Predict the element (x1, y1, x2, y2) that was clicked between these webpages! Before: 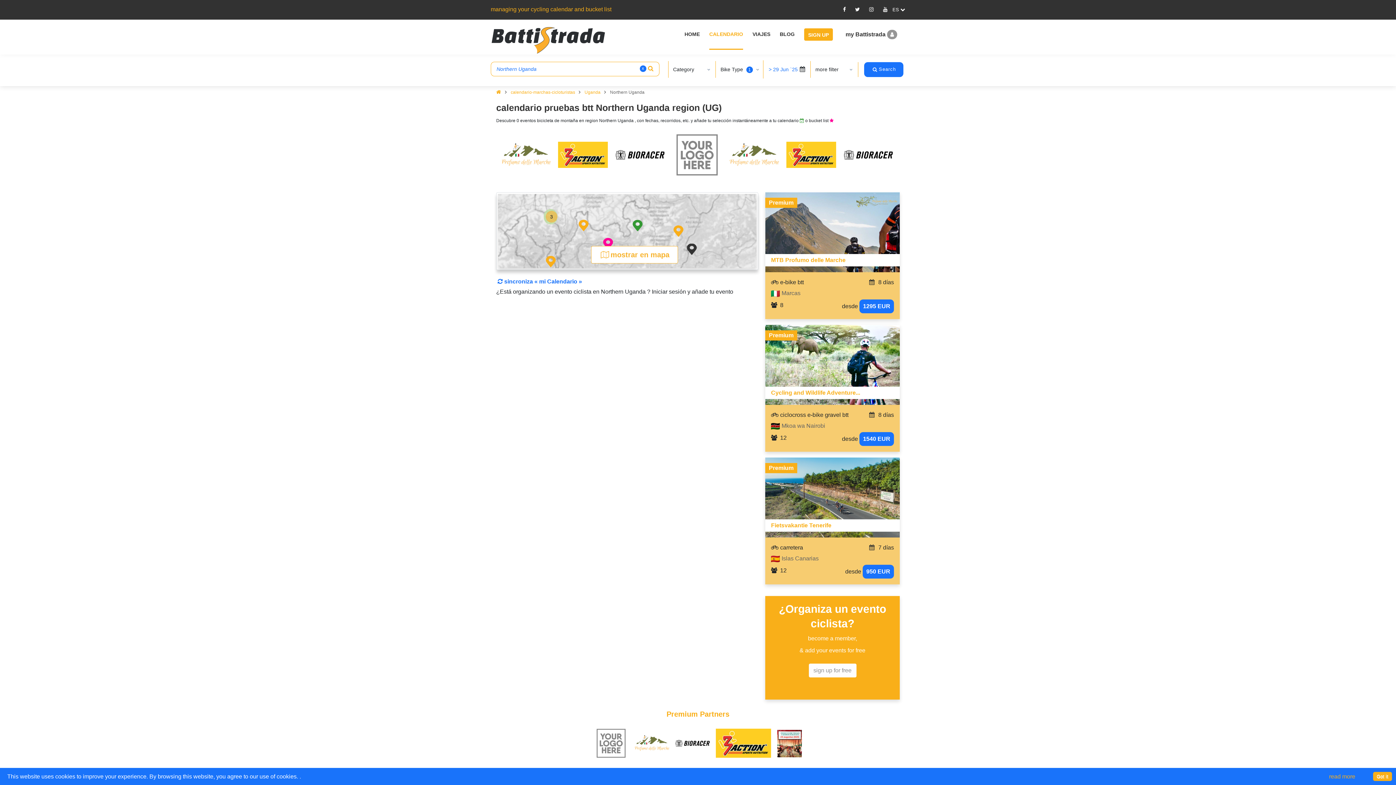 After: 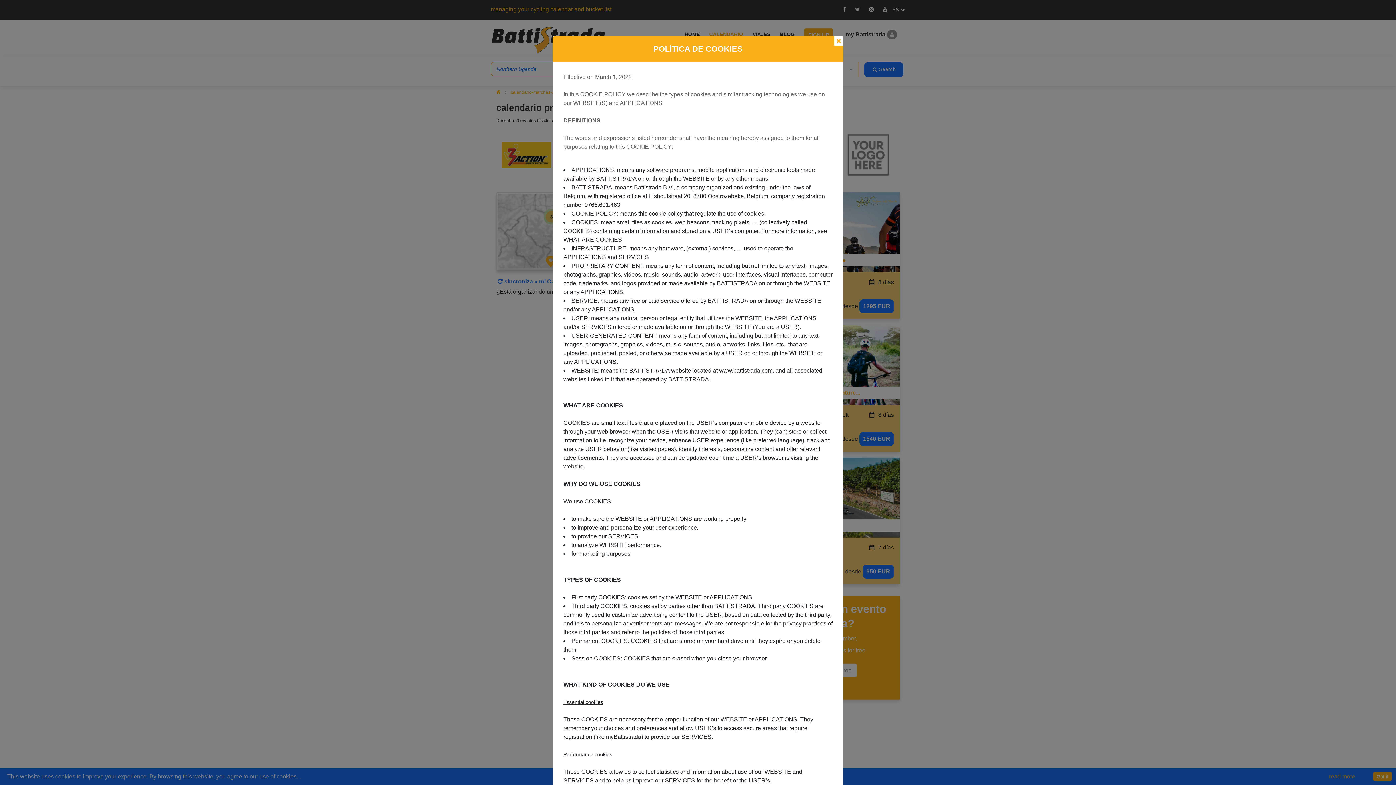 Action: label: read more bbox: (1329, 772, 1355, 781)